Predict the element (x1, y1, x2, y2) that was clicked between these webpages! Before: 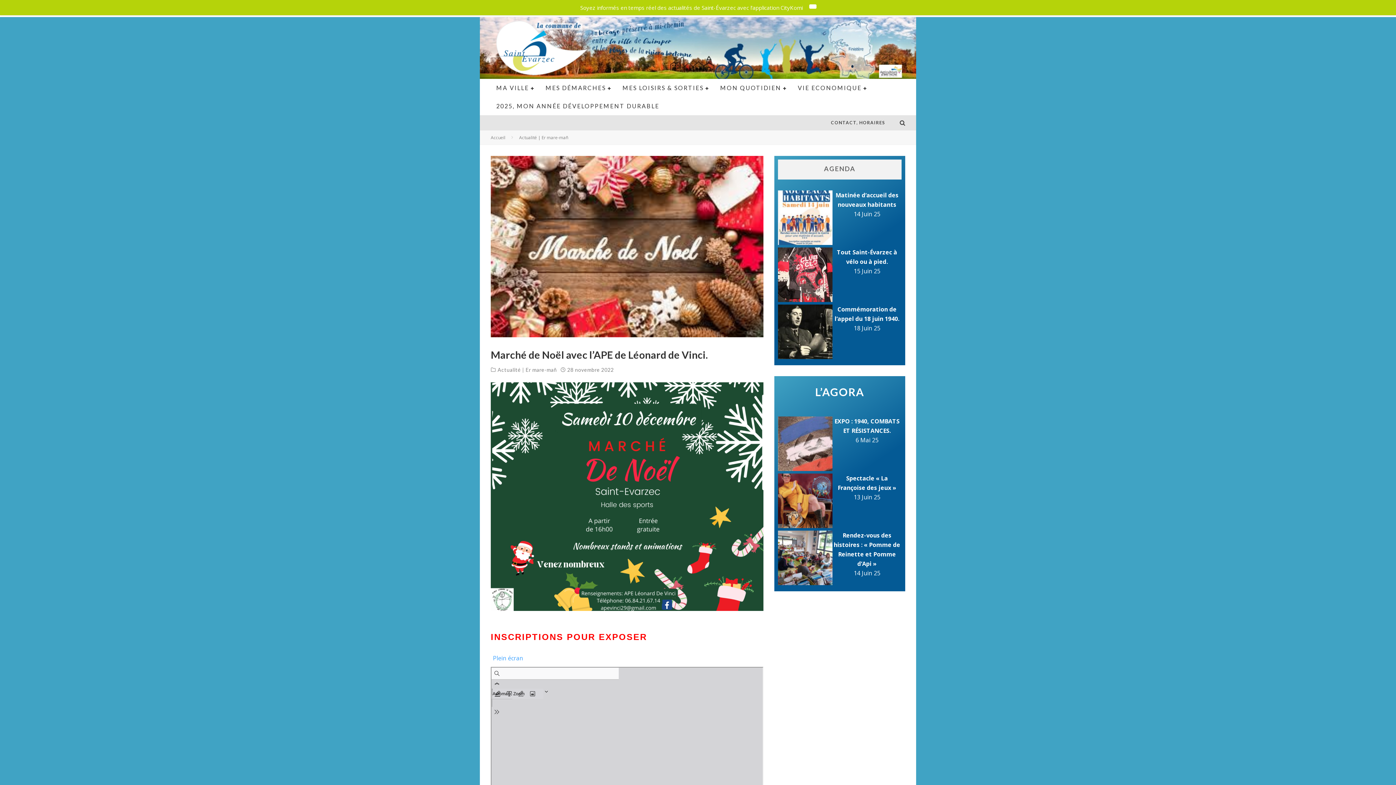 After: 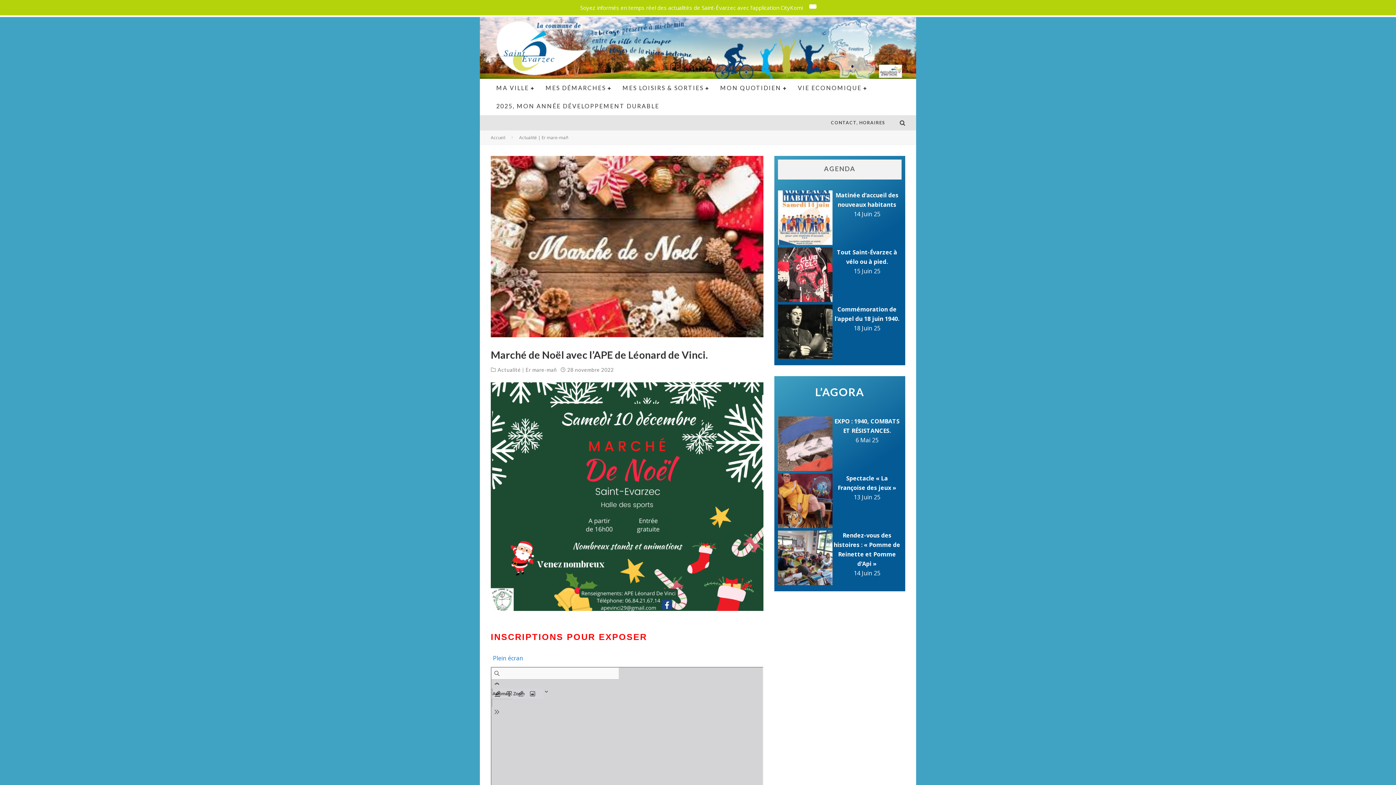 Action: label: Plein écran bbox: (490, 653, 525, 663)